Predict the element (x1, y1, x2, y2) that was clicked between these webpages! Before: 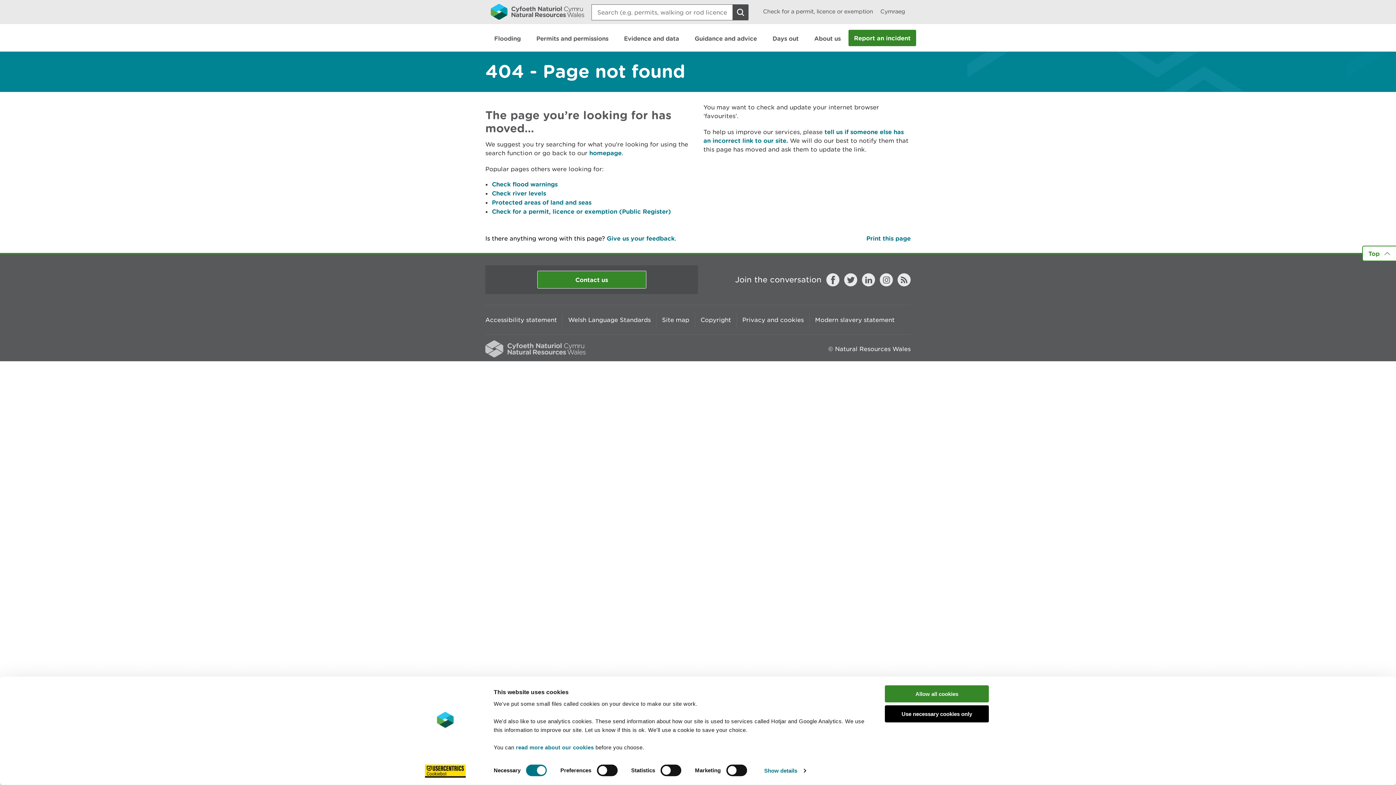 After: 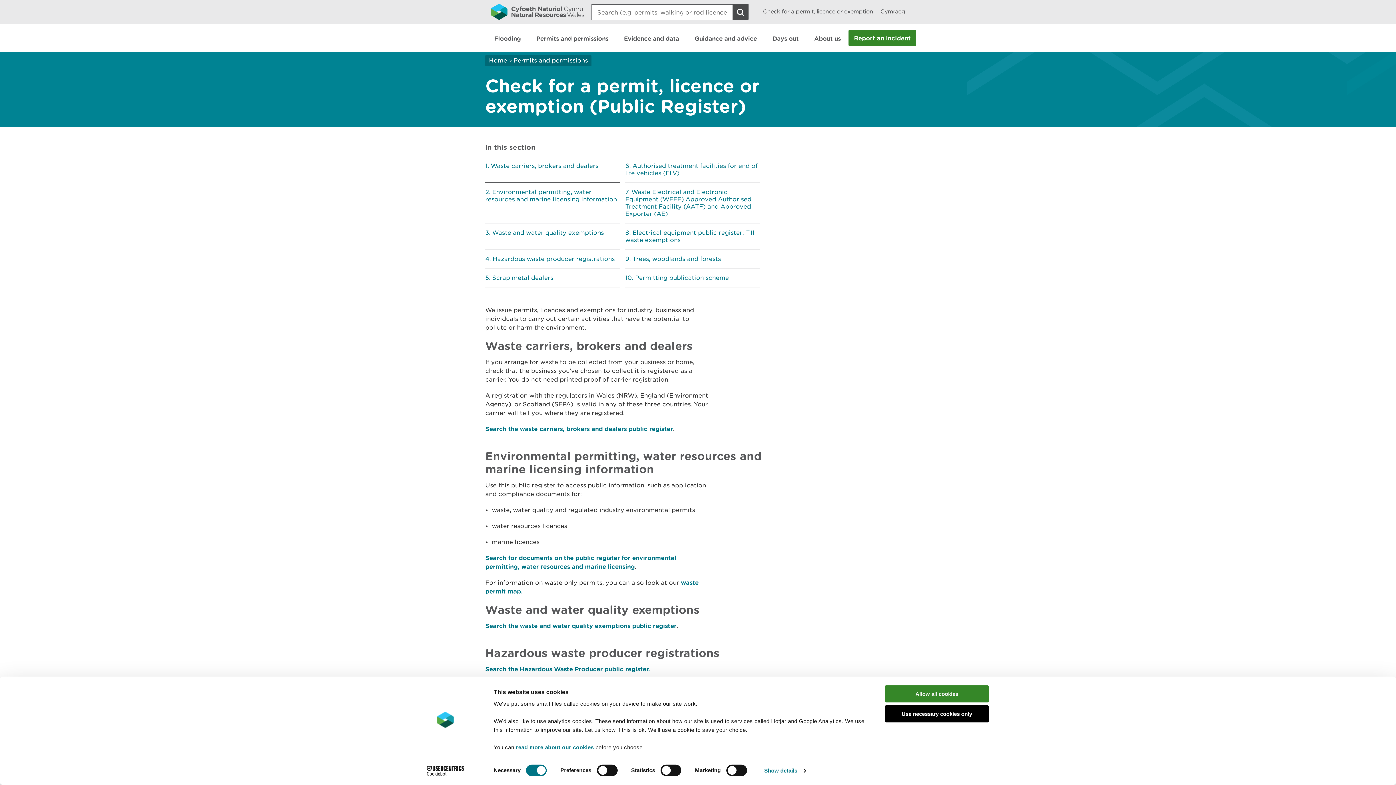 Action: label: Check for a permit, licence or exemption (Public Register) bbox: (492, 208, 671, 214)